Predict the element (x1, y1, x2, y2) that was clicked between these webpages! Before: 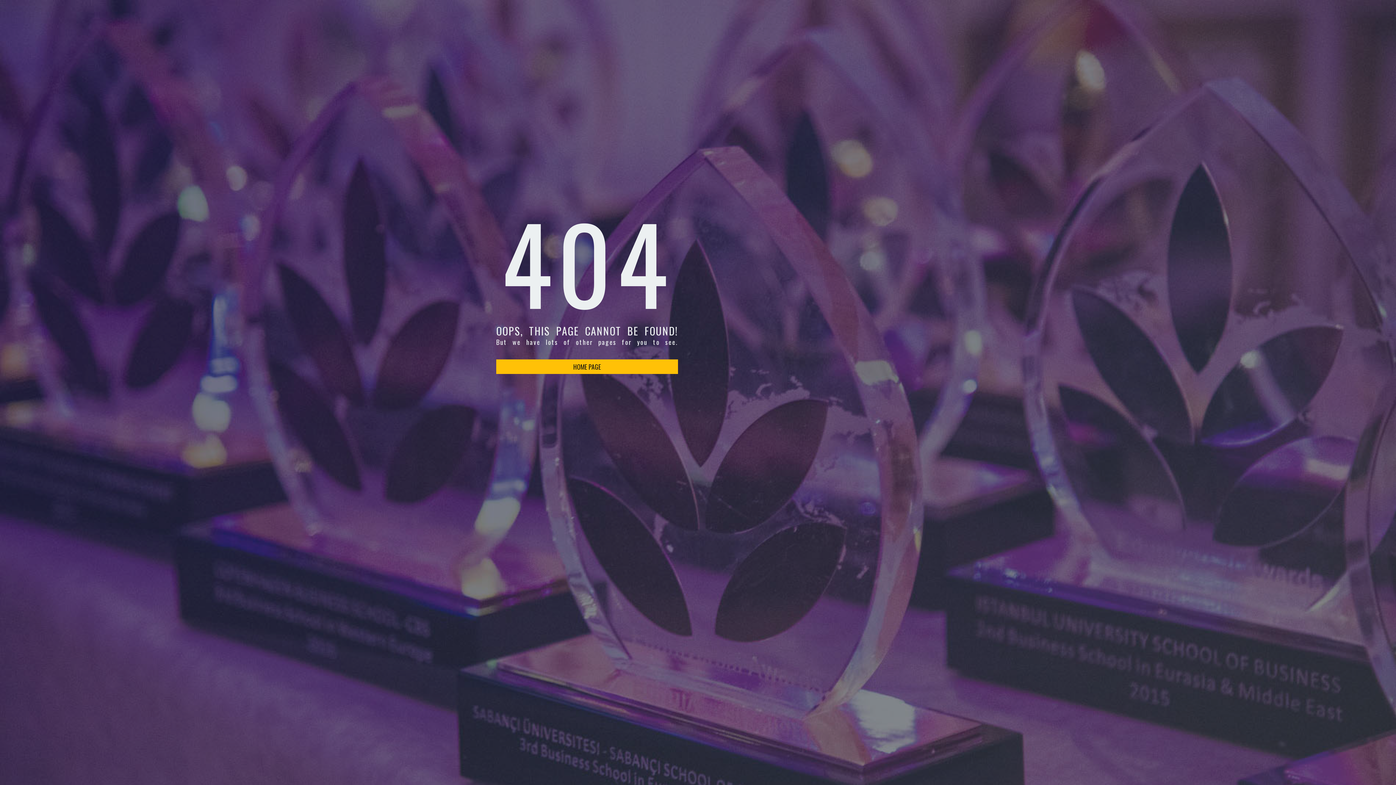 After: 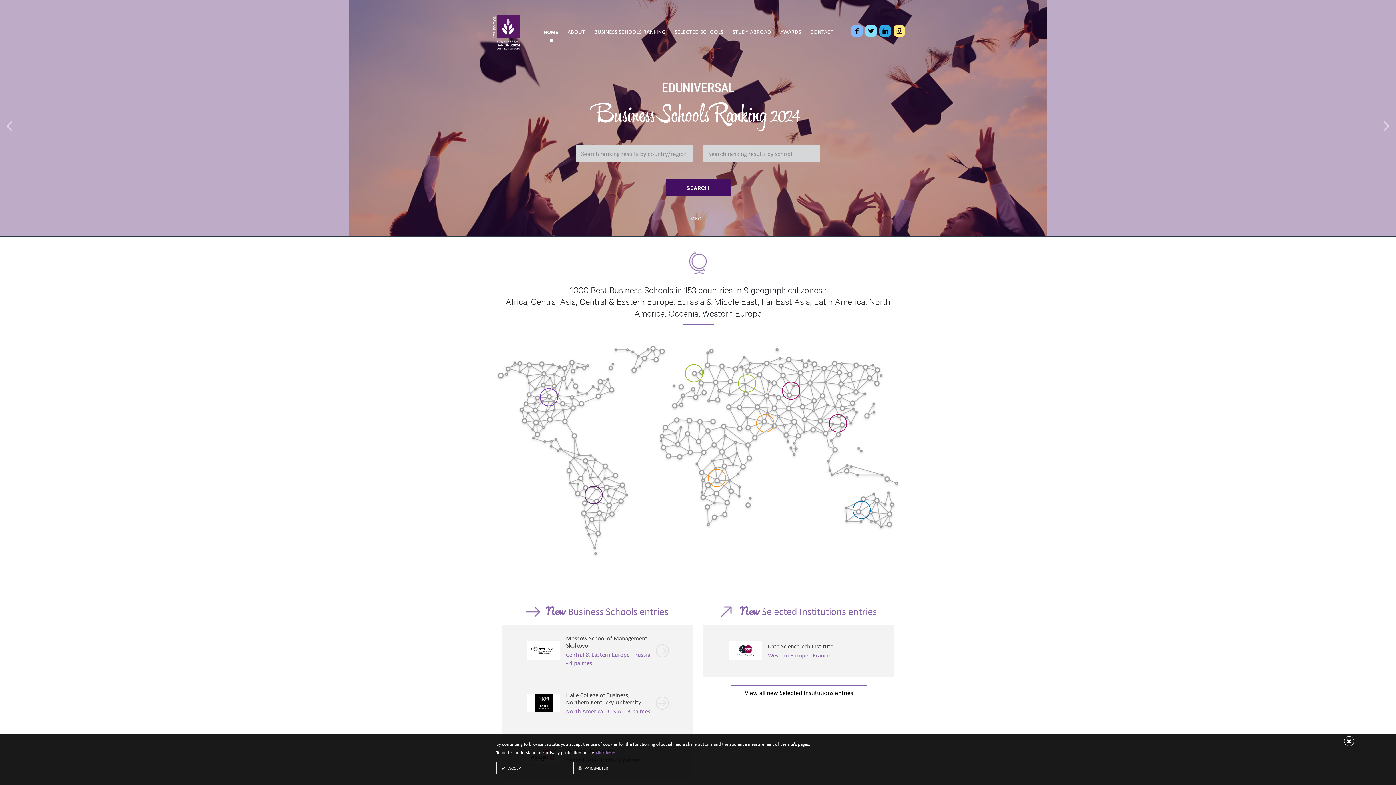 Action: label: HOME PAGE bbox: (496, 359, 678, 374)